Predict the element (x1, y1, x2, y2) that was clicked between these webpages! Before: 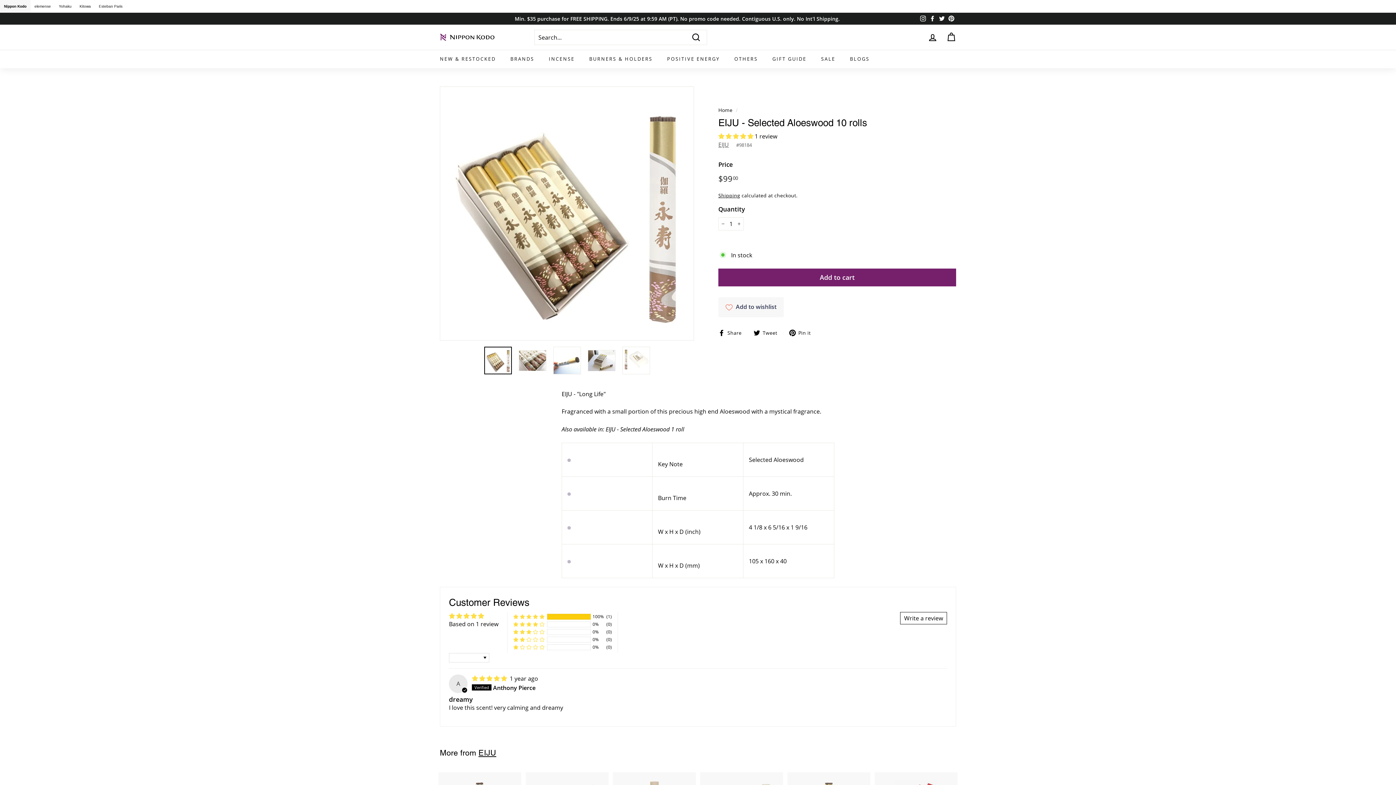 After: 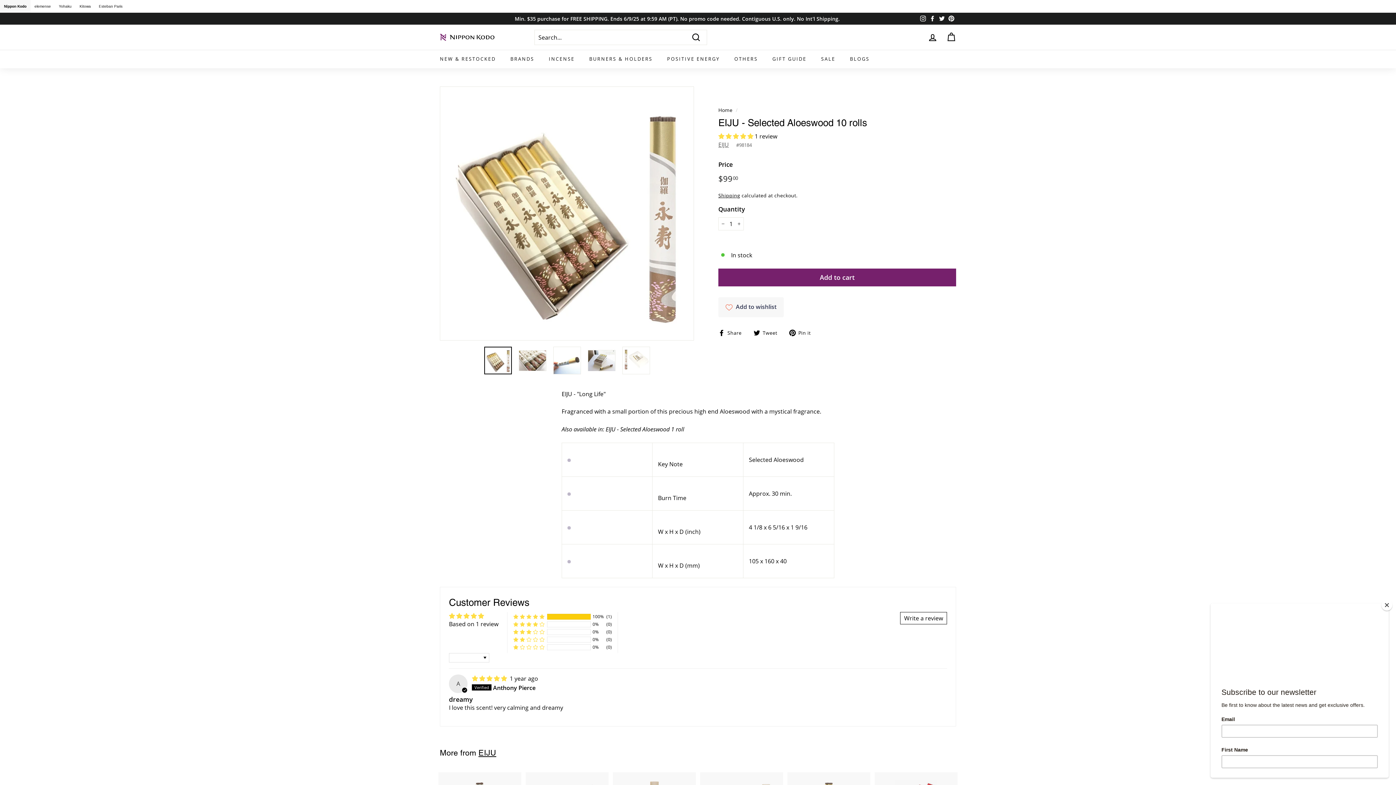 Action: label: Write a review bbox: (900, 612, 947, 624)